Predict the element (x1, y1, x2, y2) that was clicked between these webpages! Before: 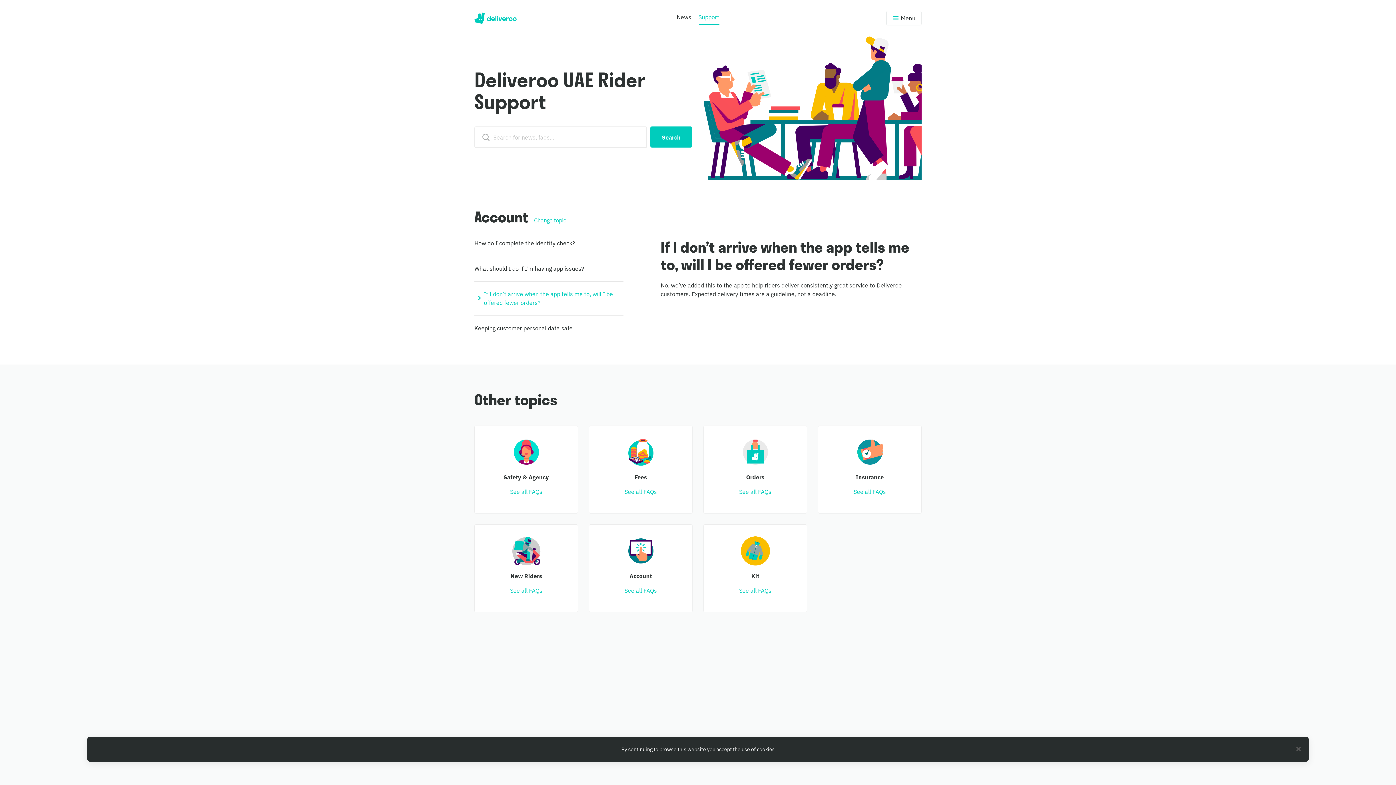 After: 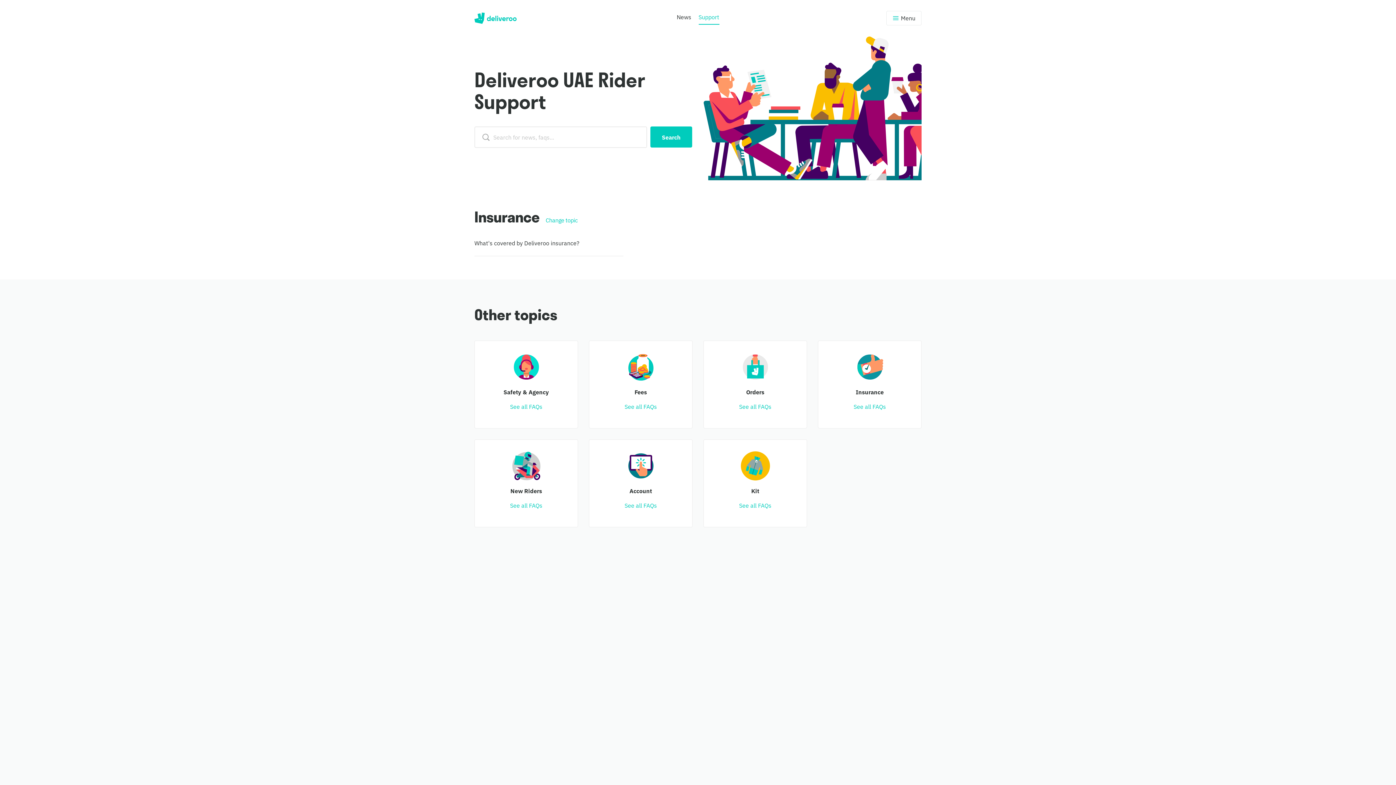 Action: label: Insurance
See all FAQs bbox: (830, 437, 909, 501)